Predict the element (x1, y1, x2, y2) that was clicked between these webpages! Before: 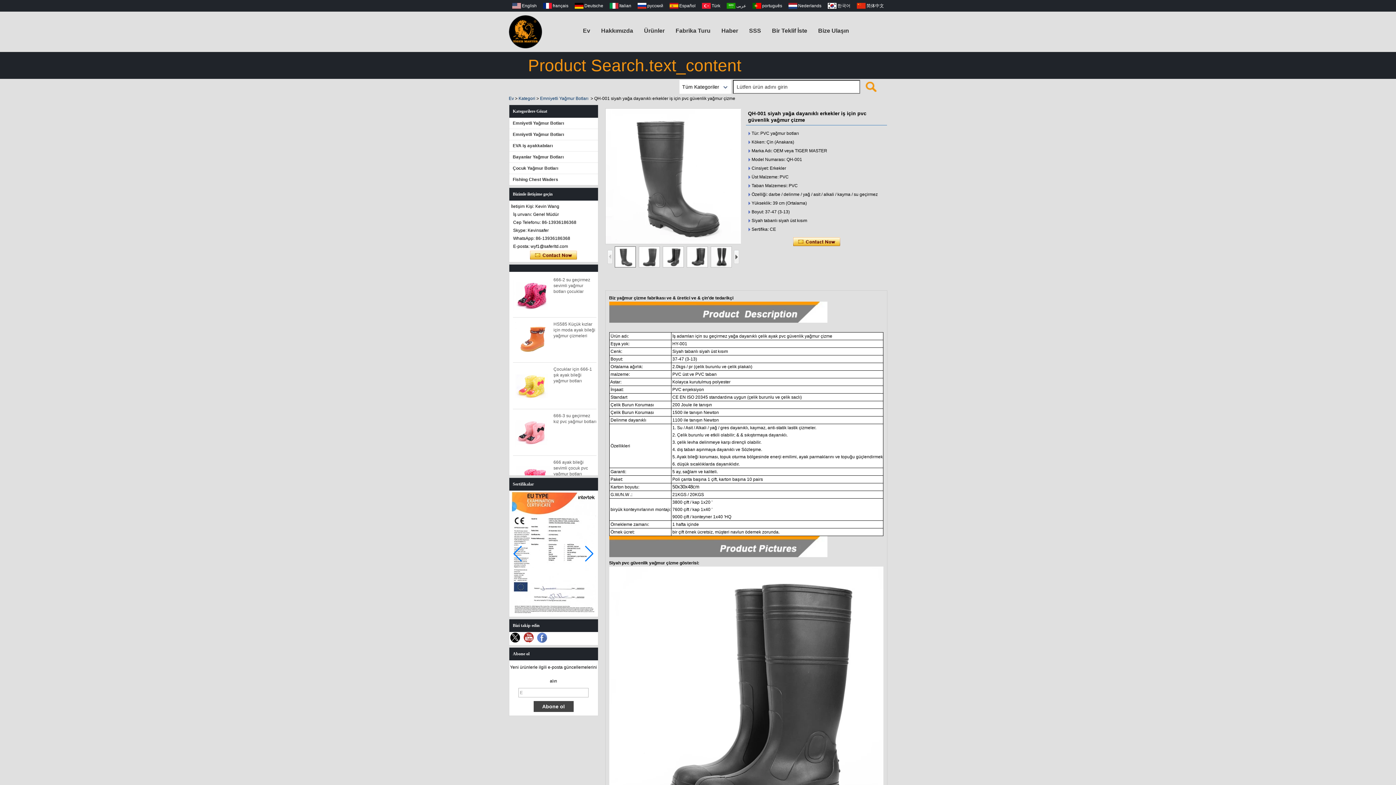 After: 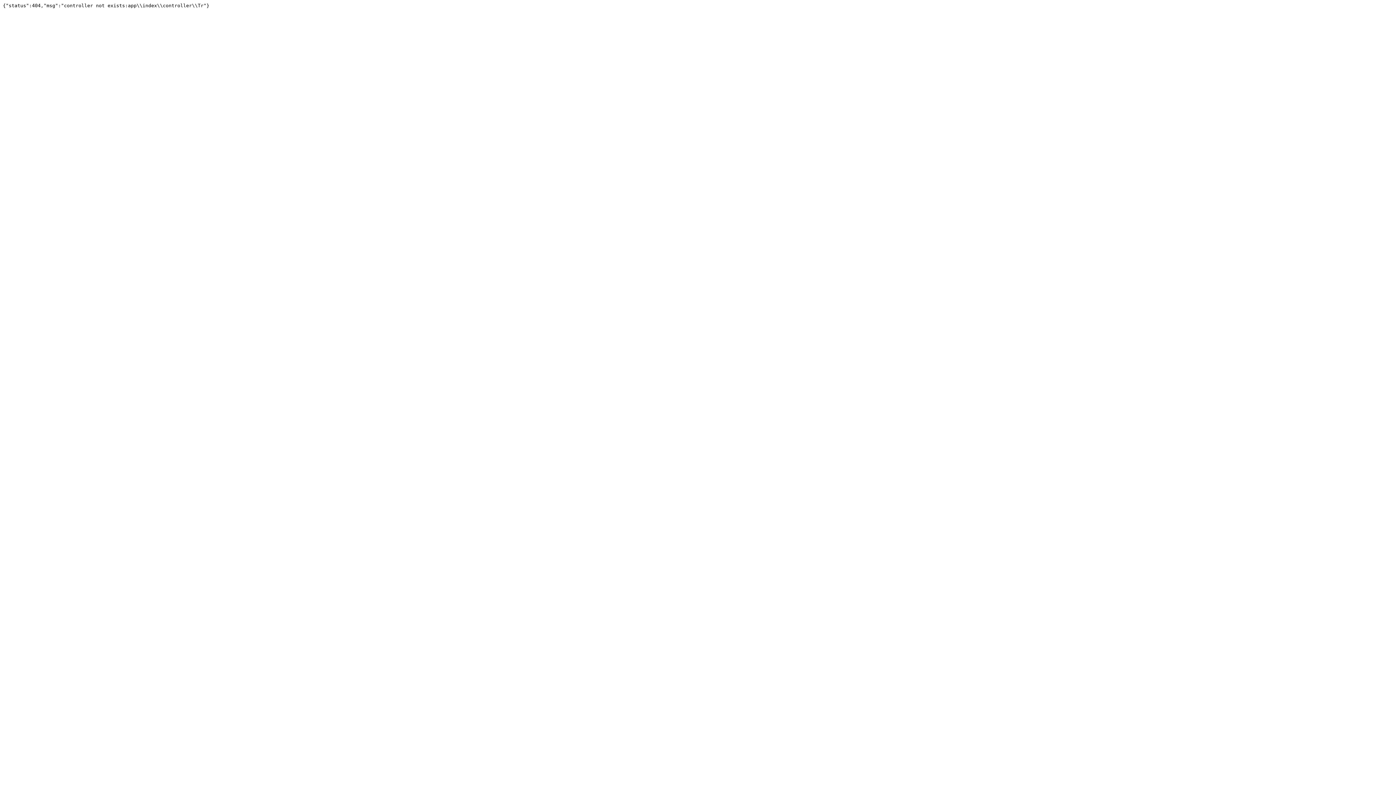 Action: label: Ev bbox: (583, 27, 590, 51)